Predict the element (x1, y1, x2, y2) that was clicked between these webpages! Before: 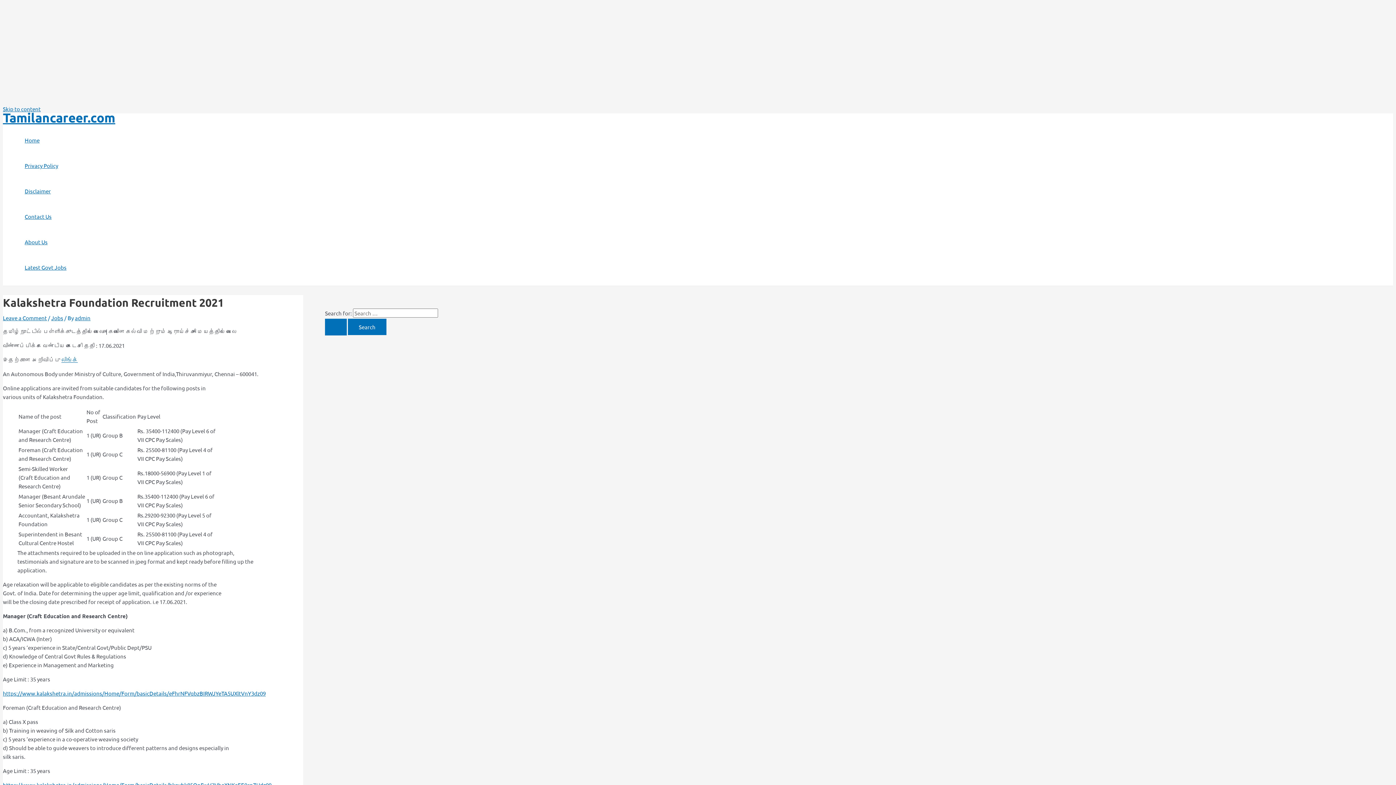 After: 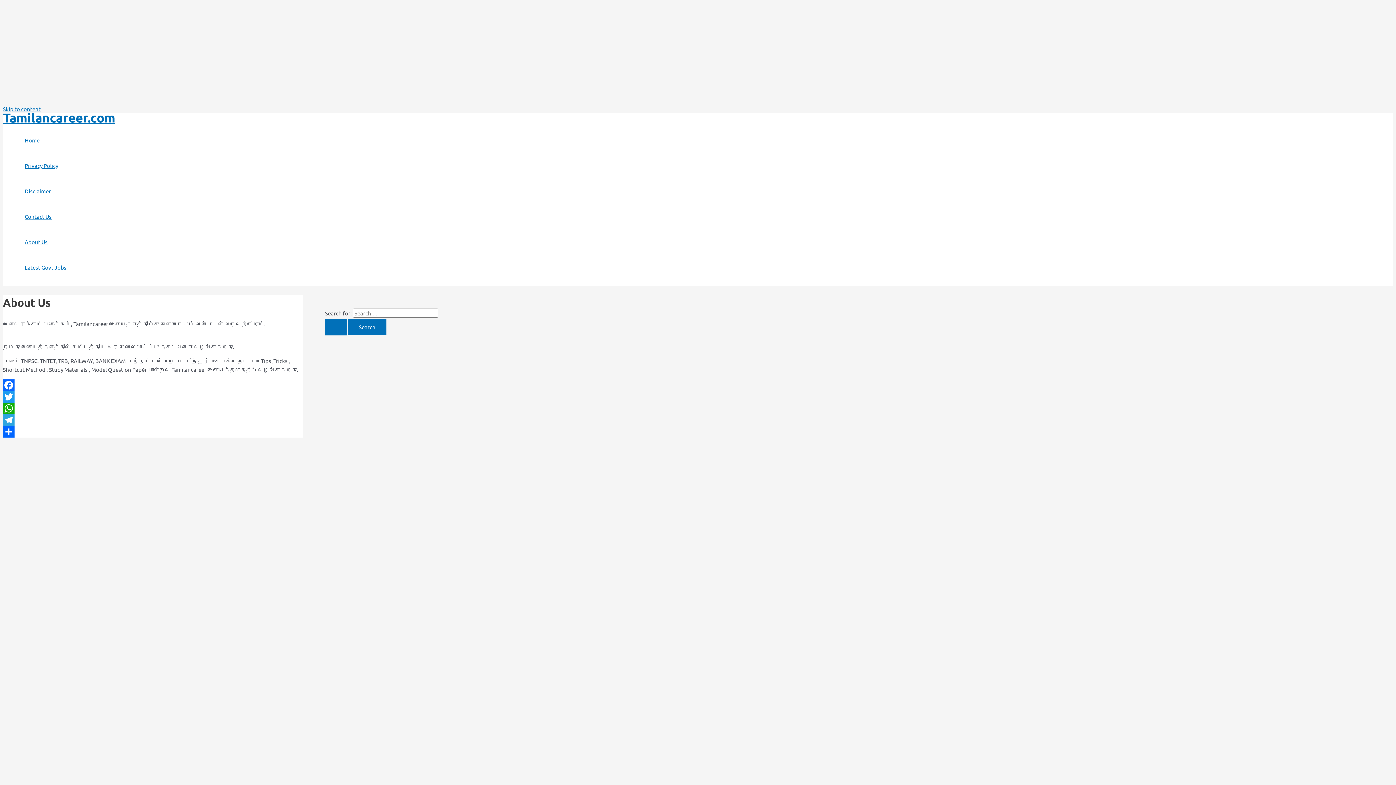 Action: bbox: (24, 229, 66, 254) label: About Us